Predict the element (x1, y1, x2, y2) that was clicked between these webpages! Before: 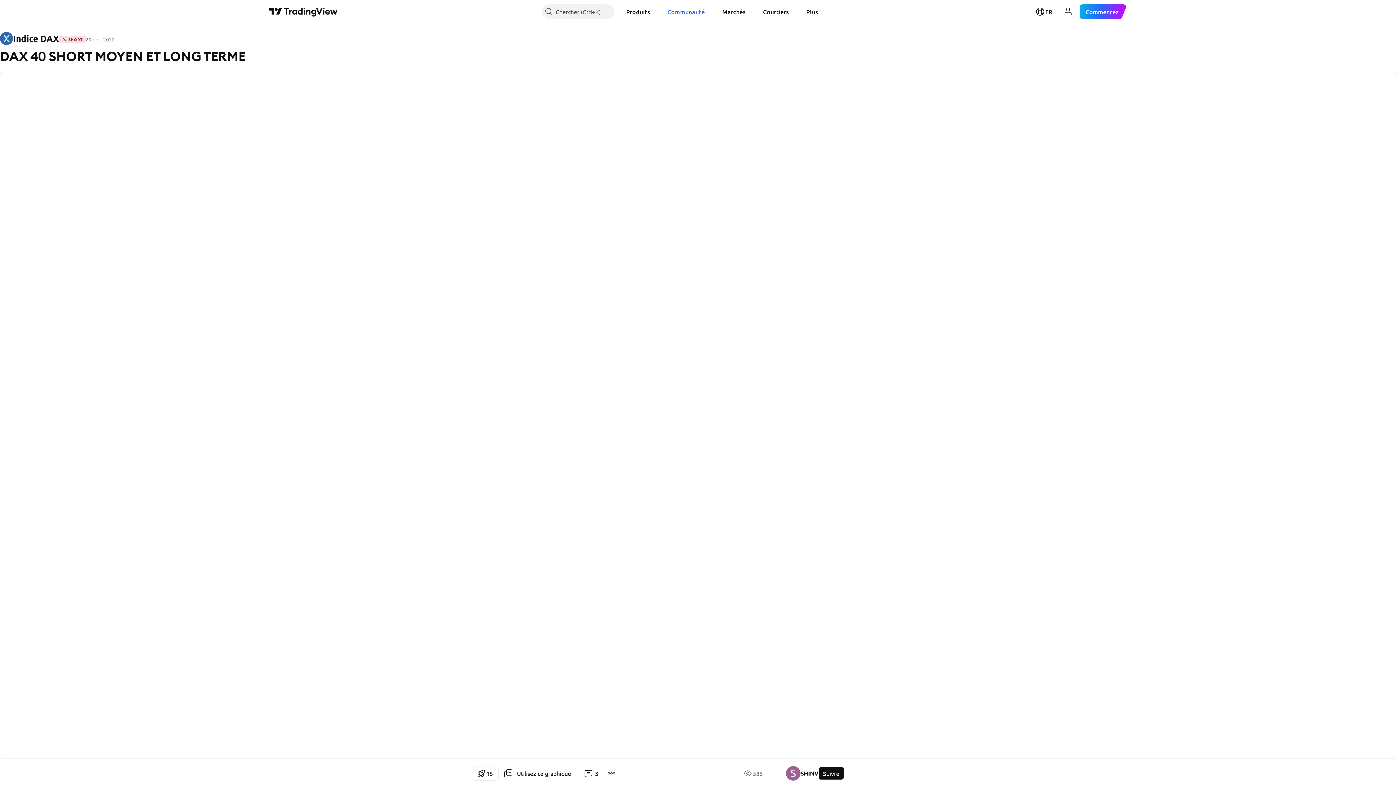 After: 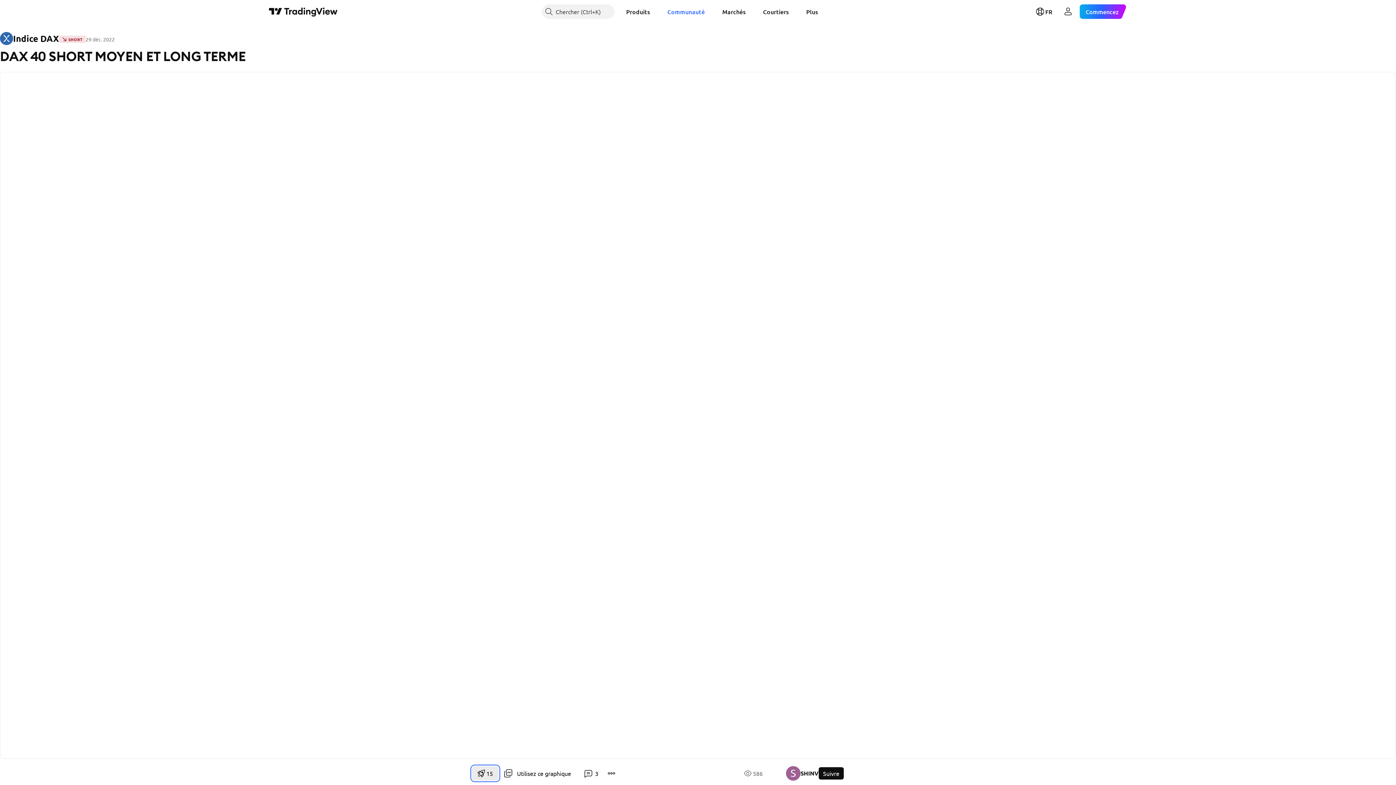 Action: label: 1
5 bbox: (472, 766, 498, 781)